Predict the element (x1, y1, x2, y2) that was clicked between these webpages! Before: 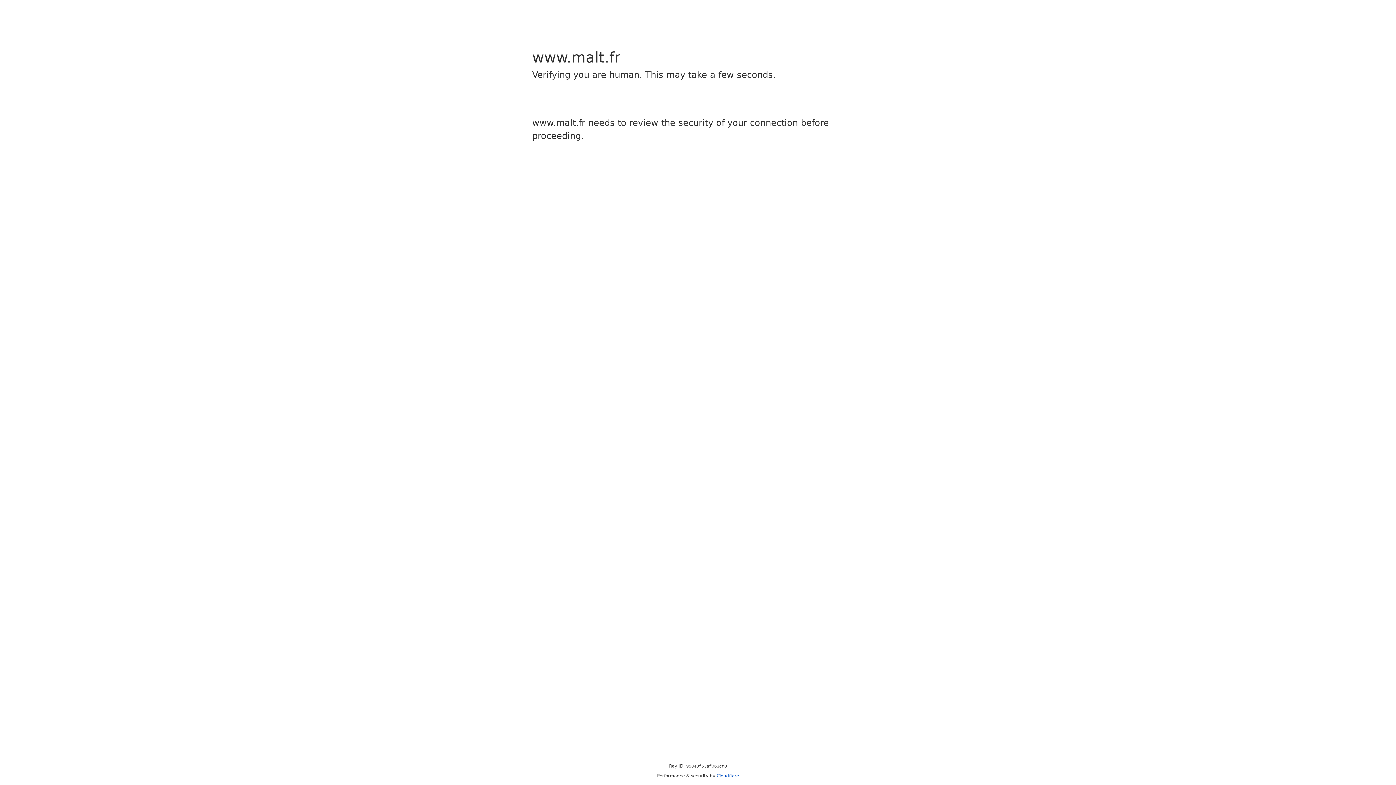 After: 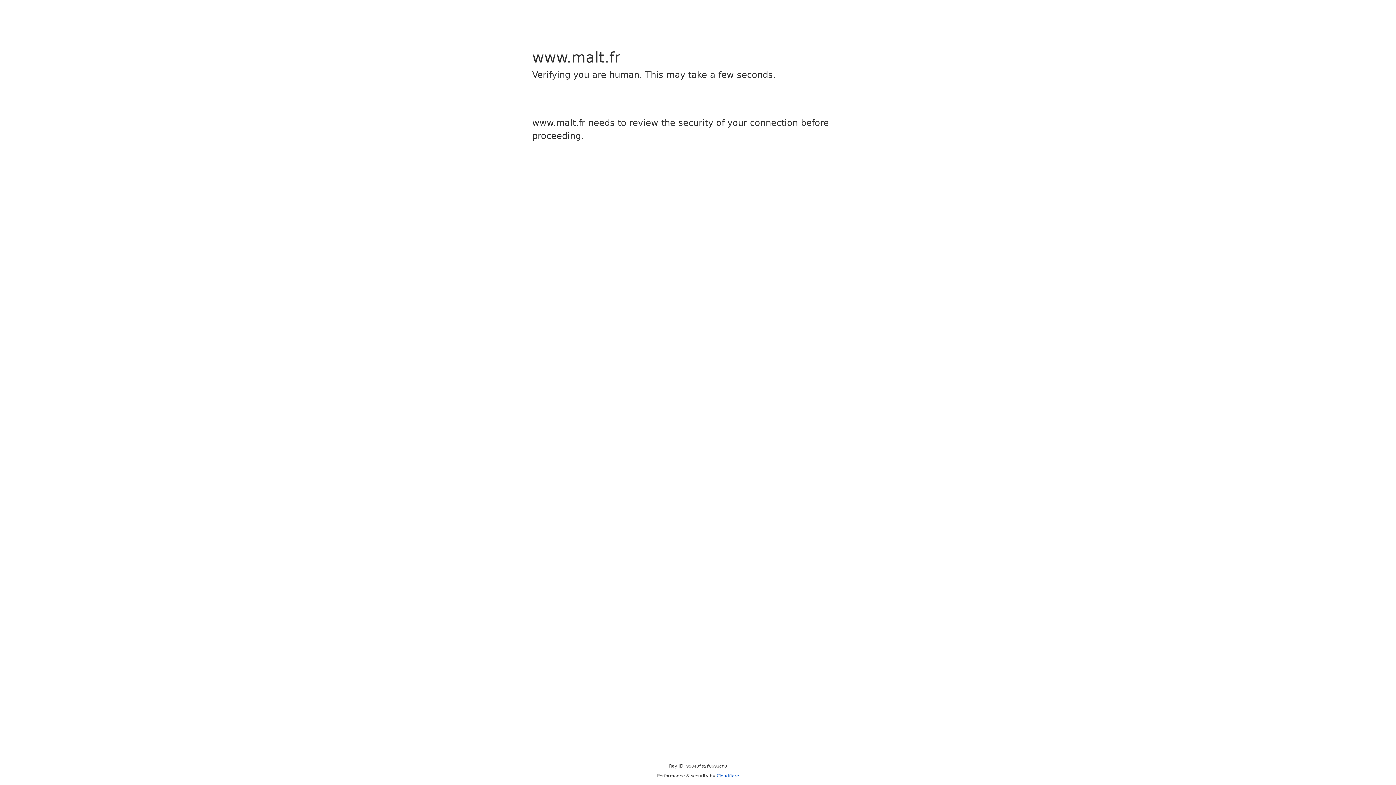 Action: label: Cloudflare bbox: (716, 773, 739, 778)